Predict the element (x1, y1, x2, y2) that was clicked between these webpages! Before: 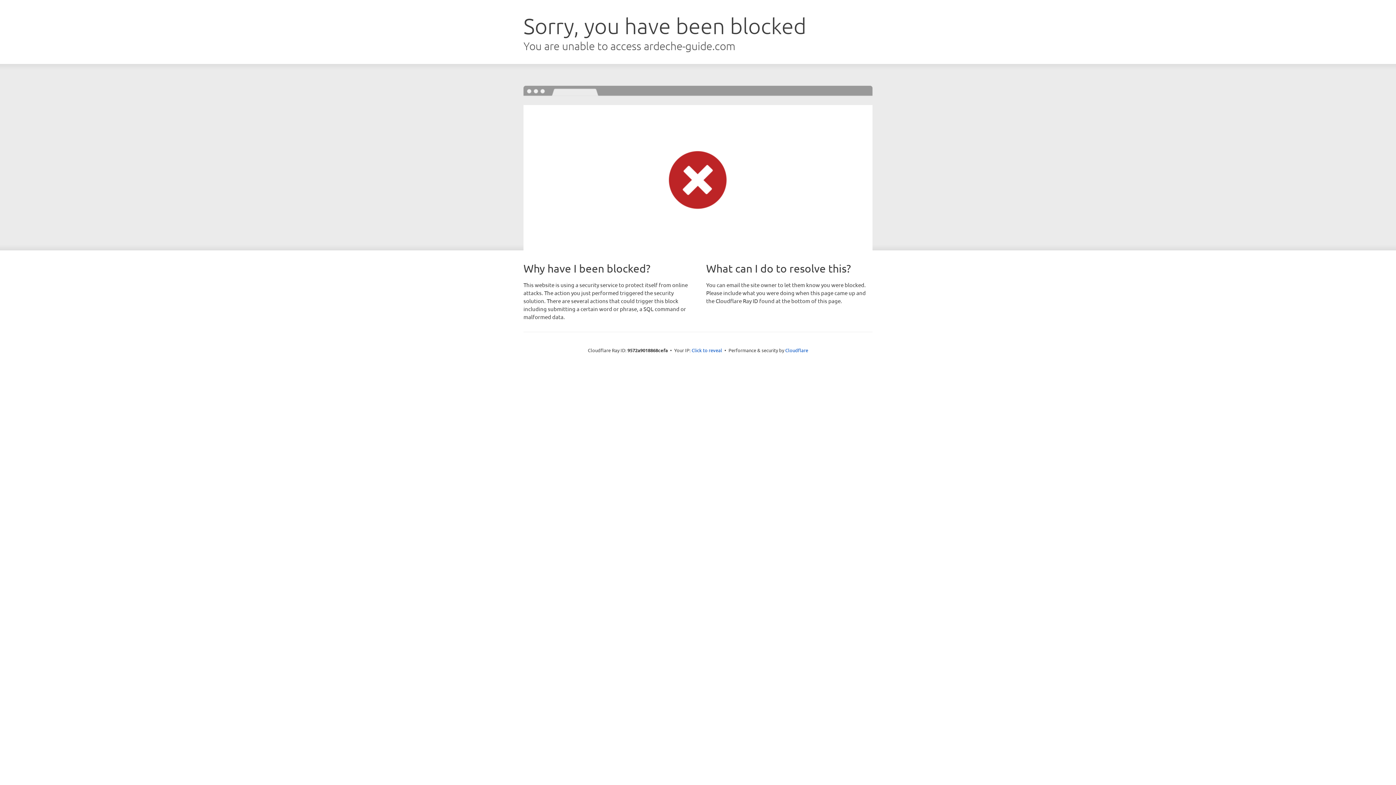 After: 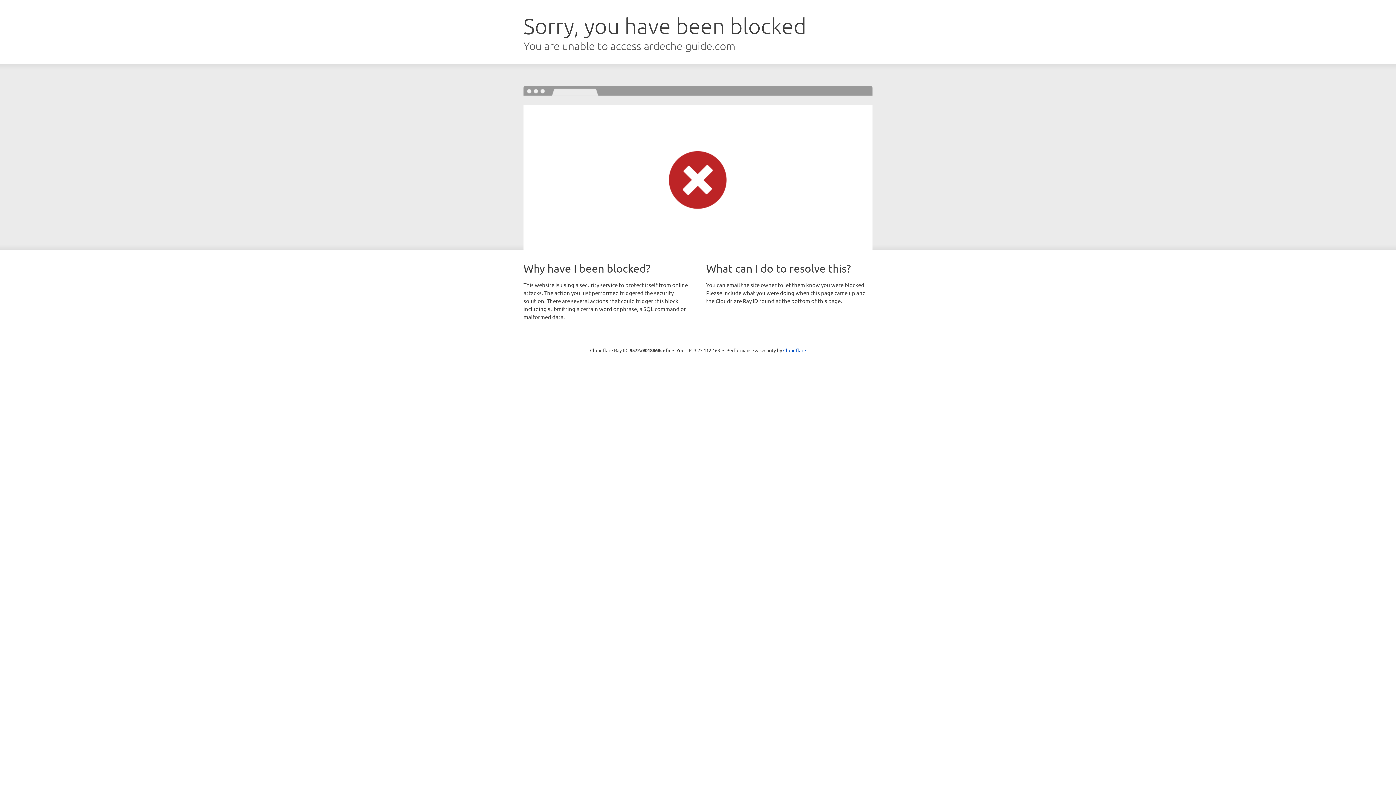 Action: bbox: (691, 346, 722, 353) label: Click to reveal